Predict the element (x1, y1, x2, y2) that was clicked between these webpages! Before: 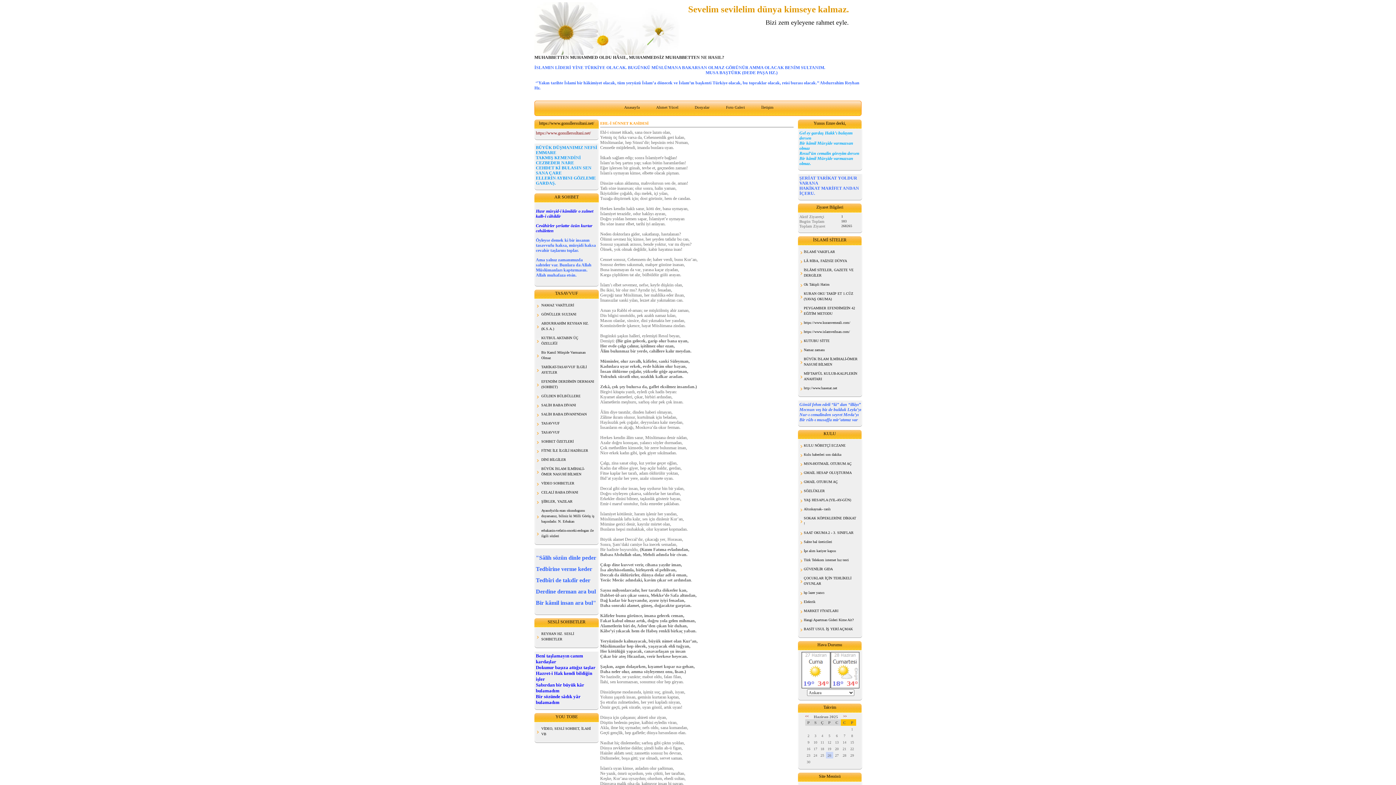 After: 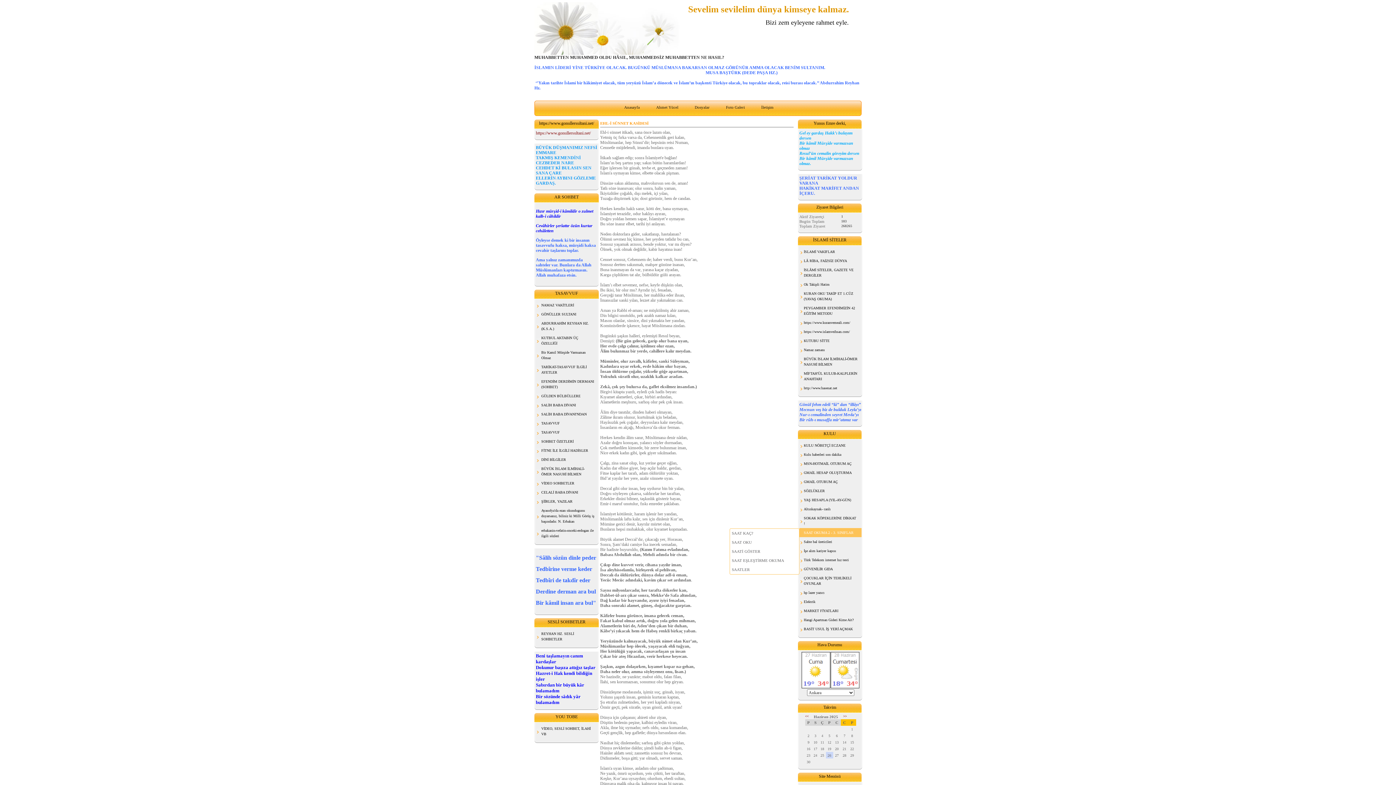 Action: bbox: (799, 528, 861, 537) label: SAAT OKUMA 2 - 3. SINIFLAR